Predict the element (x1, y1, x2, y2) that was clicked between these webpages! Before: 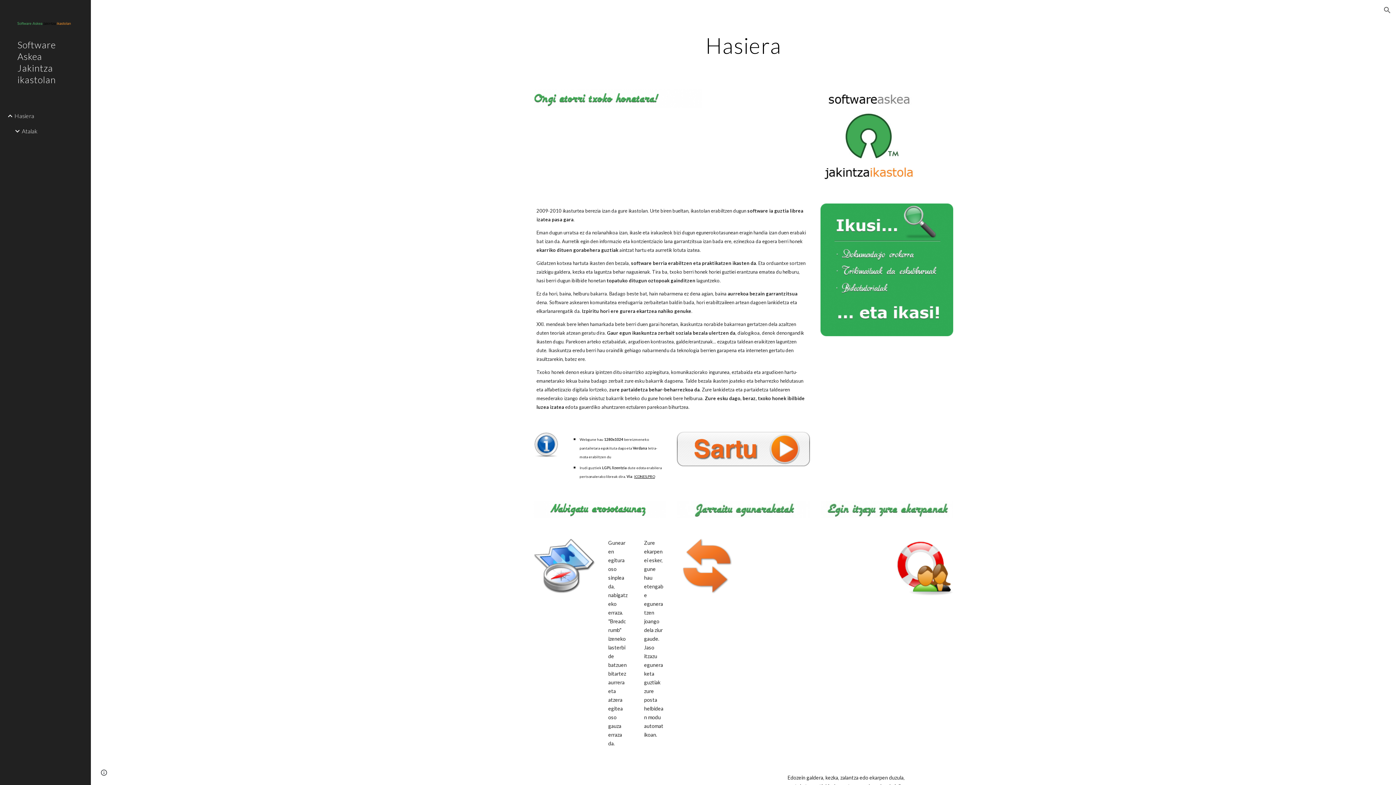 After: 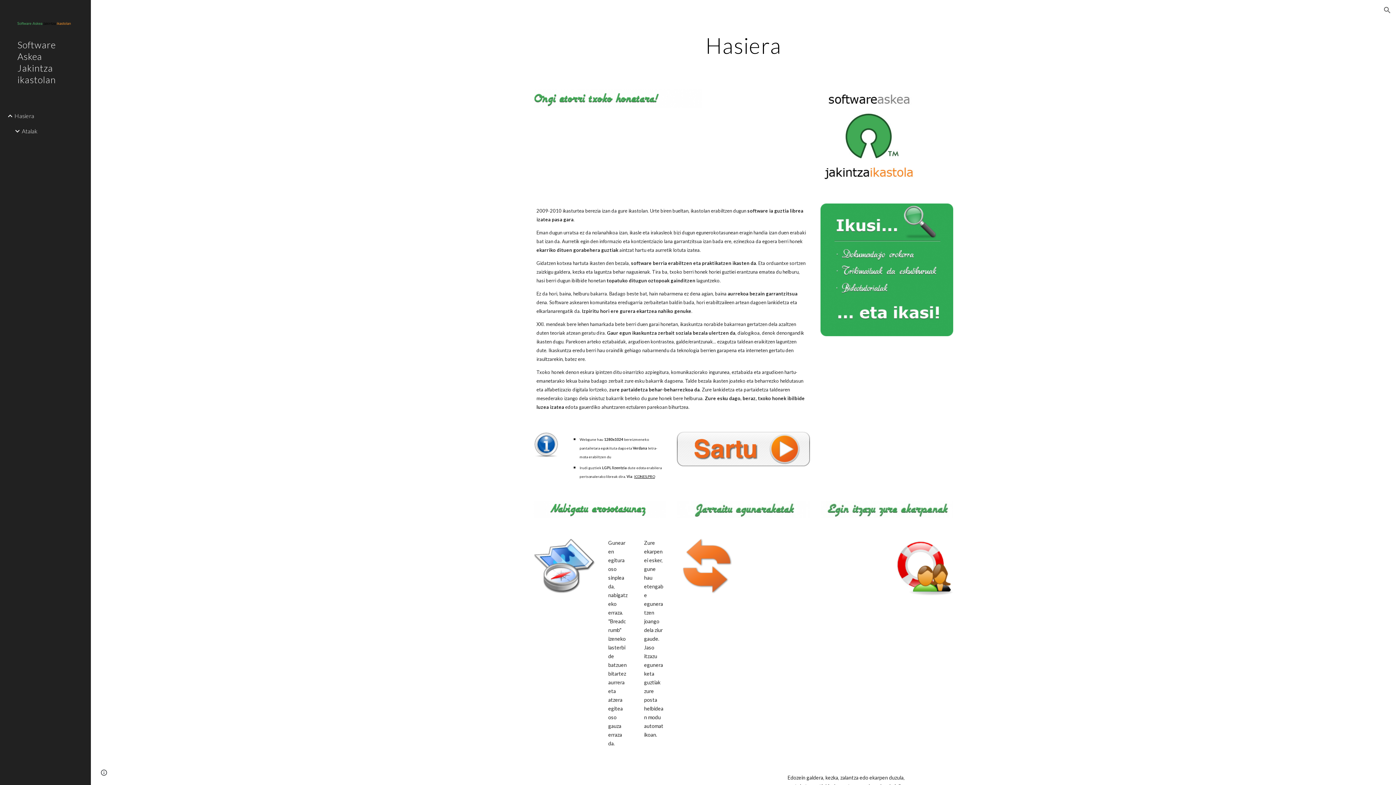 Action: bbox: (17, 17, 82, 26)